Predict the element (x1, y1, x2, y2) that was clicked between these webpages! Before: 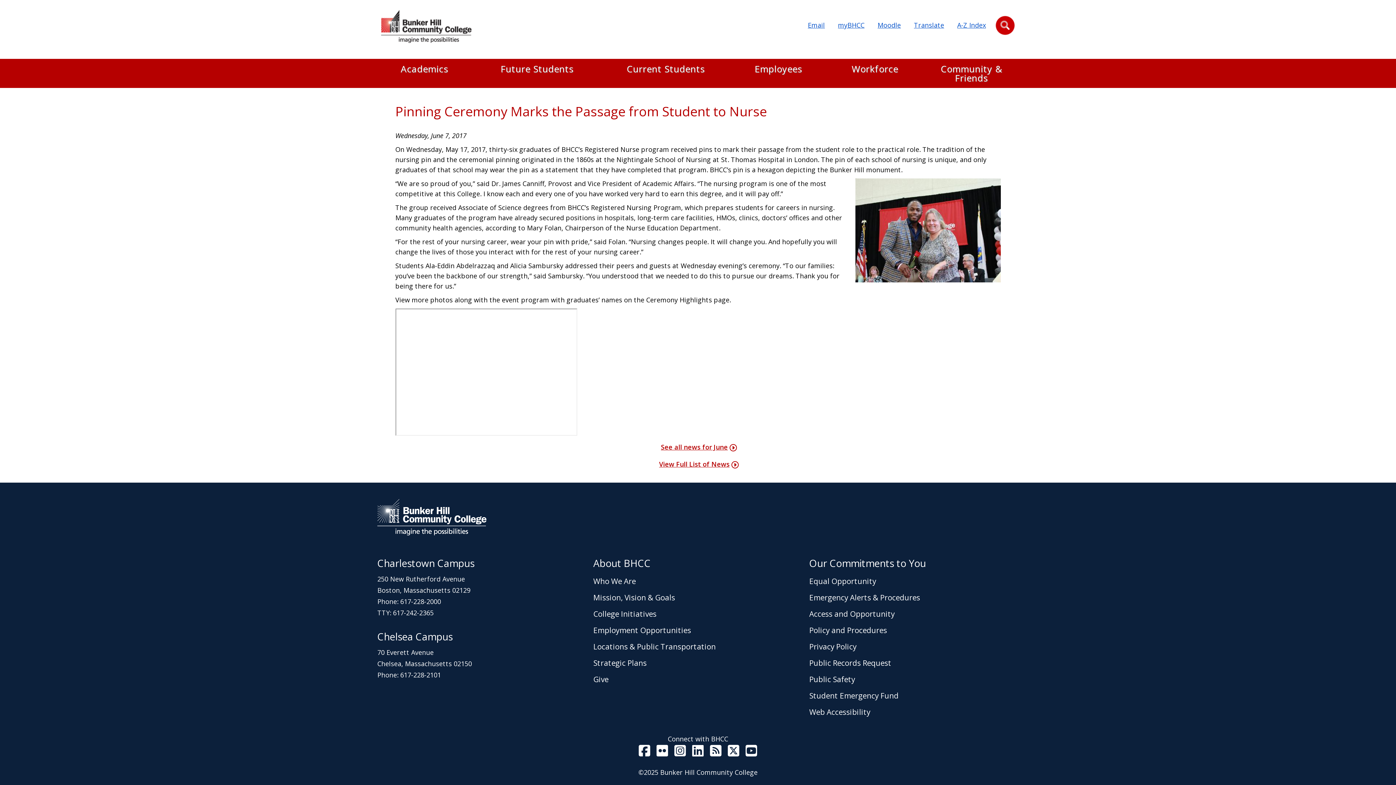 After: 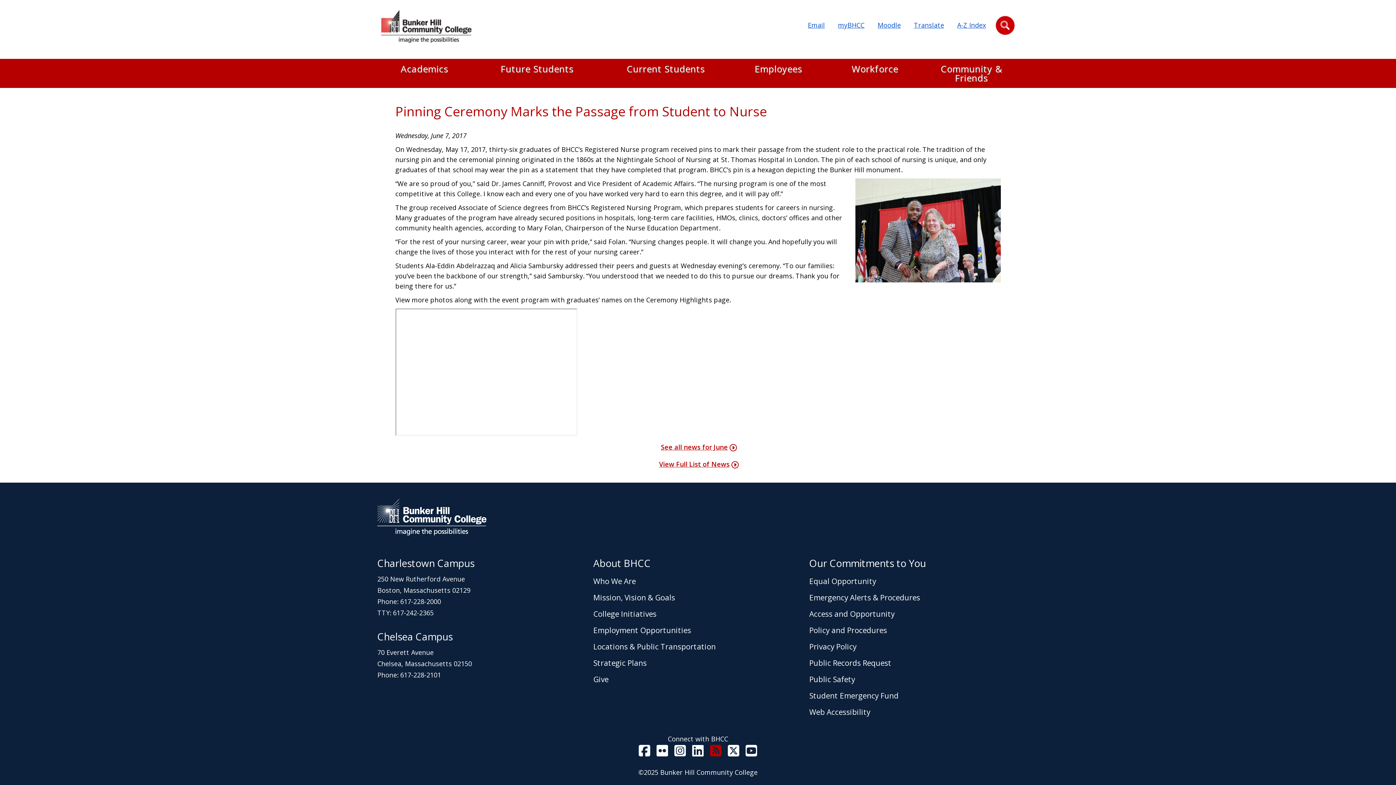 Action: bbox: (708, 744, 724, 760) label: RSS